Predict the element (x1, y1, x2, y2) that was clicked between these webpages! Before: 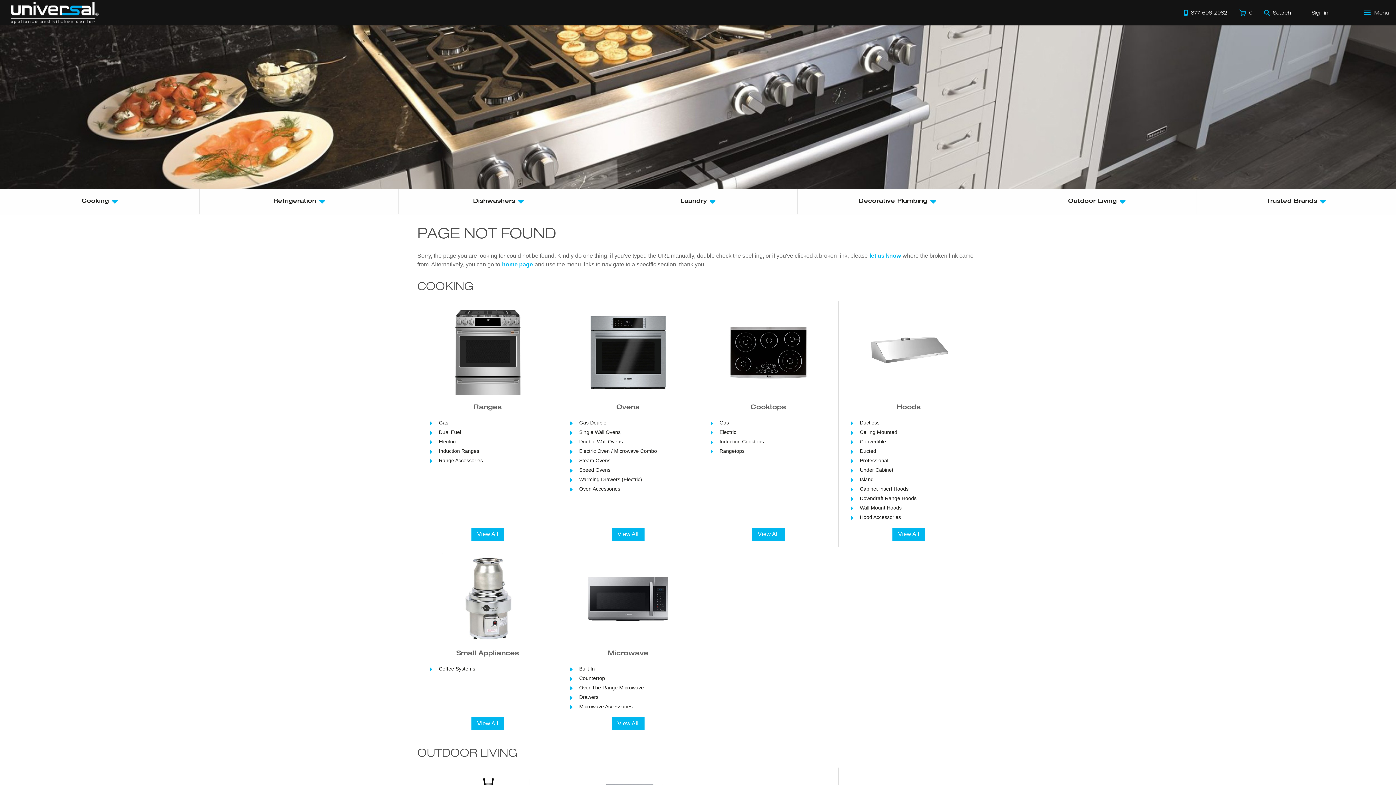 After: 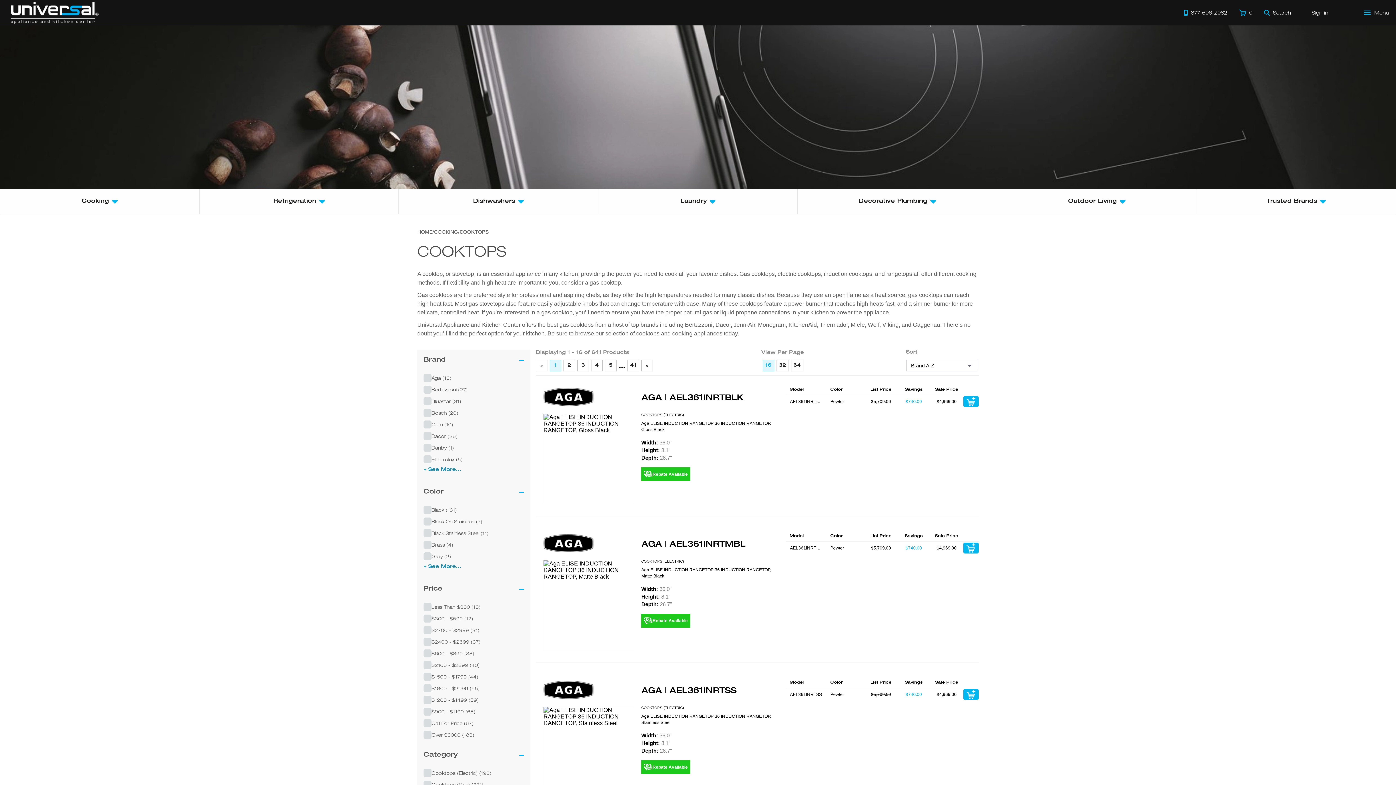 Action: label: View All bbox: (752, 528, 784, 541)